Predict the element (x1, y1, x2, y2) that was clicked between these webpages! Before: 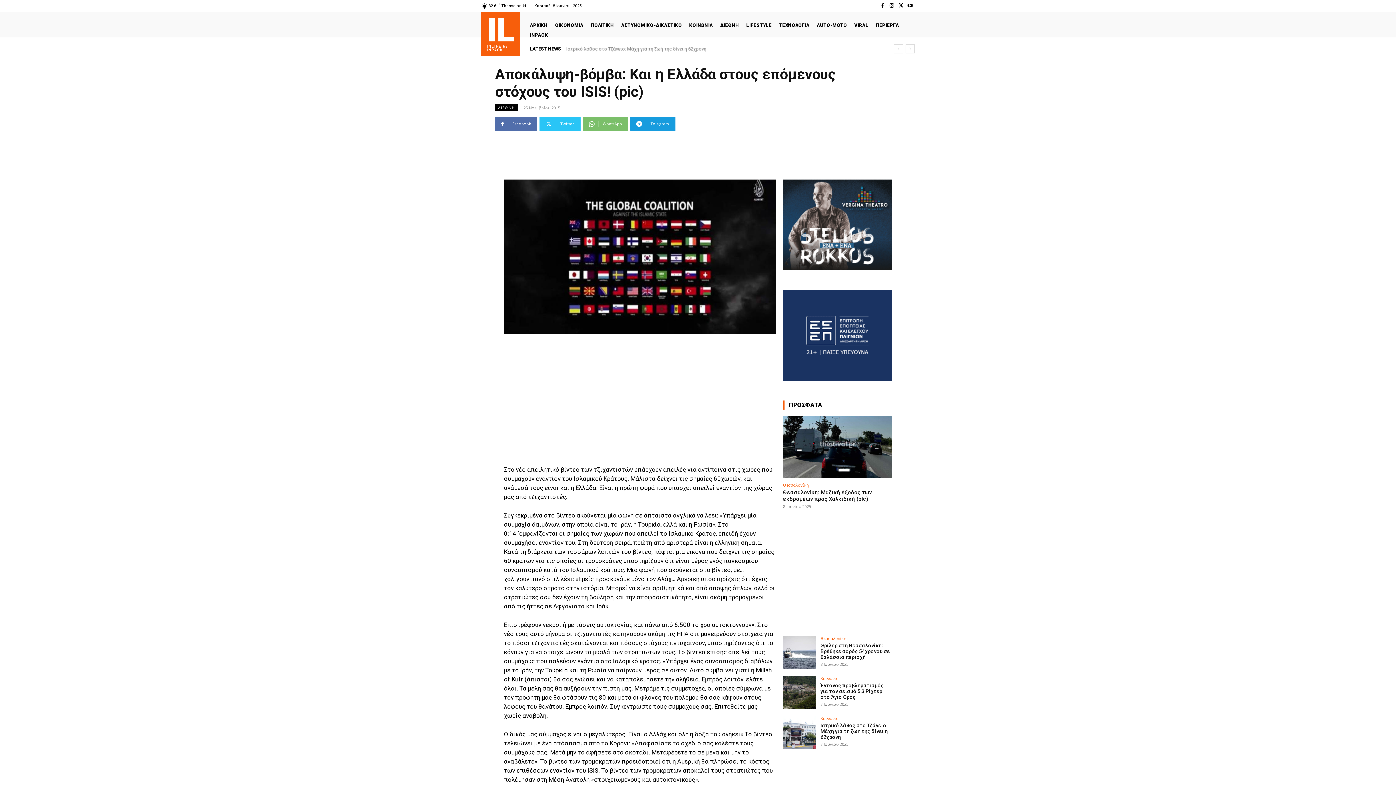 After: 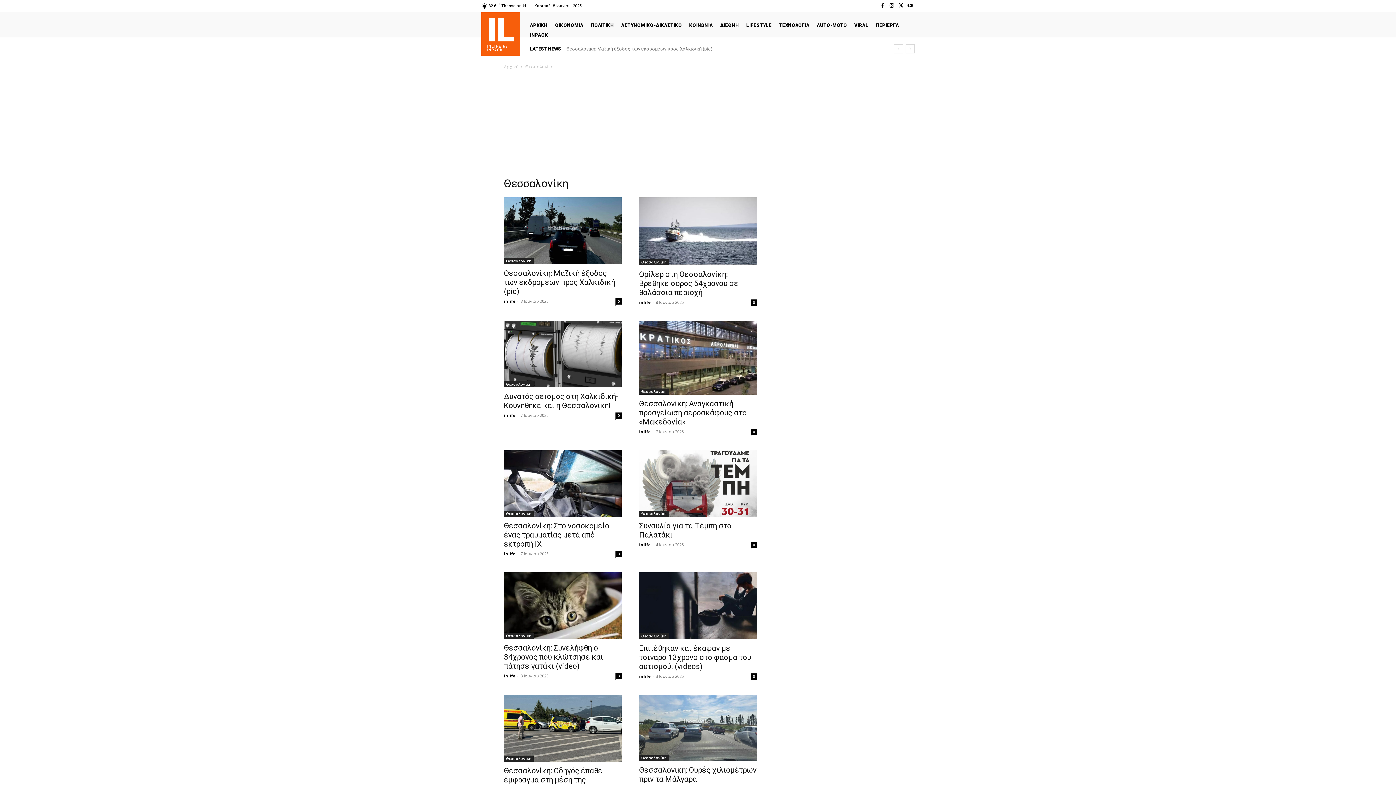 Action: label: Θεσσαλονίκη bbox: (783, 483, 809, 487)